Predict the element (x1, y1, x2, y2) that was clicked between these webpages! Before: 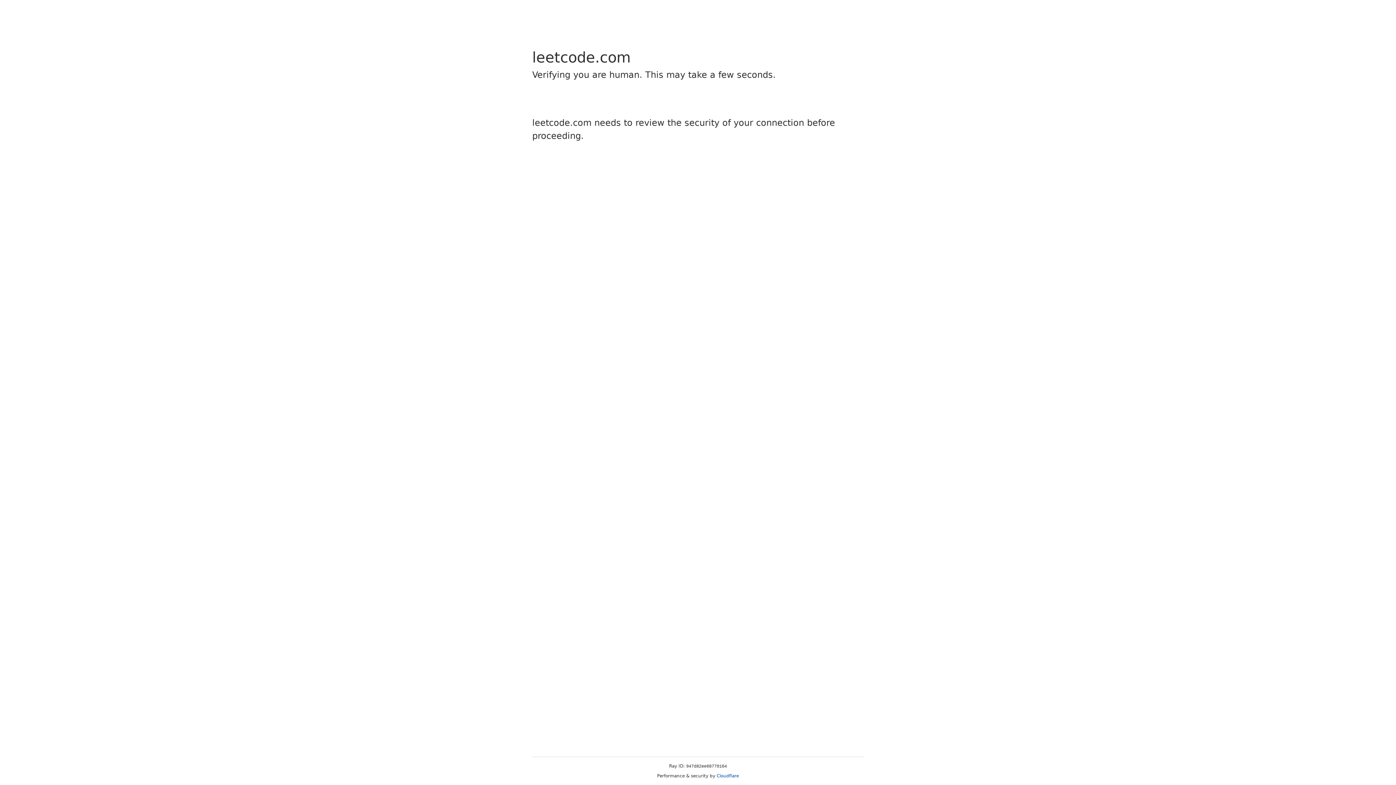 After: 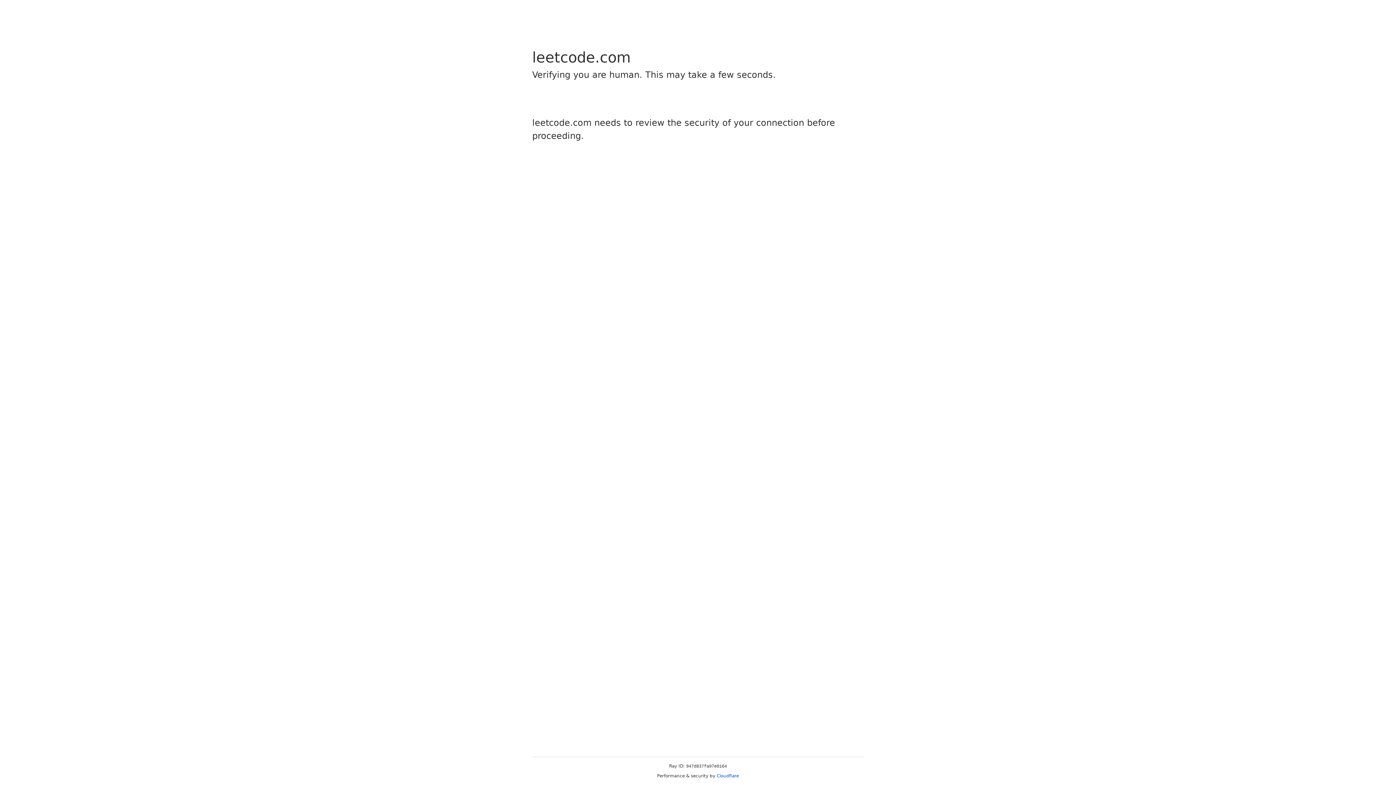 Action: bbox: (716, 773, 739, 778) label: Cloudflare